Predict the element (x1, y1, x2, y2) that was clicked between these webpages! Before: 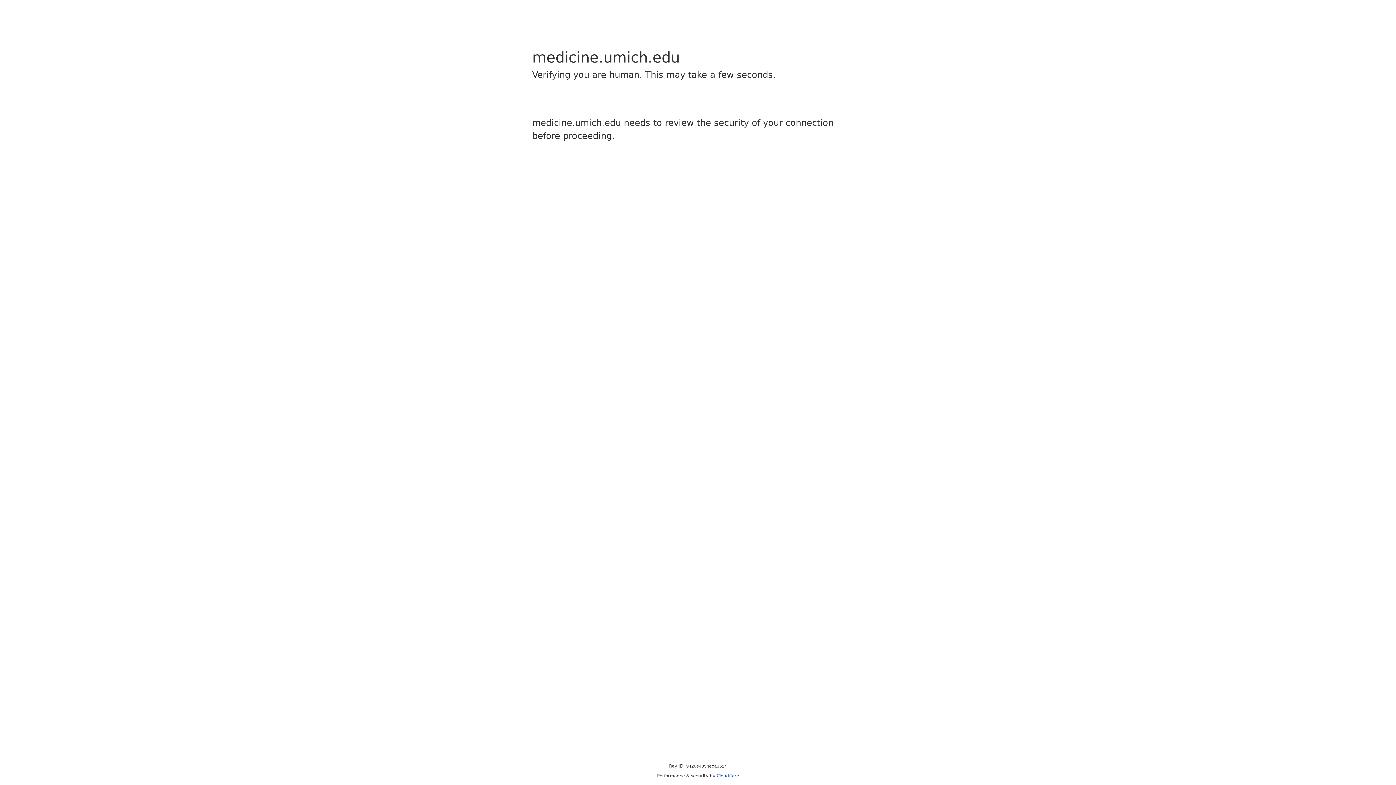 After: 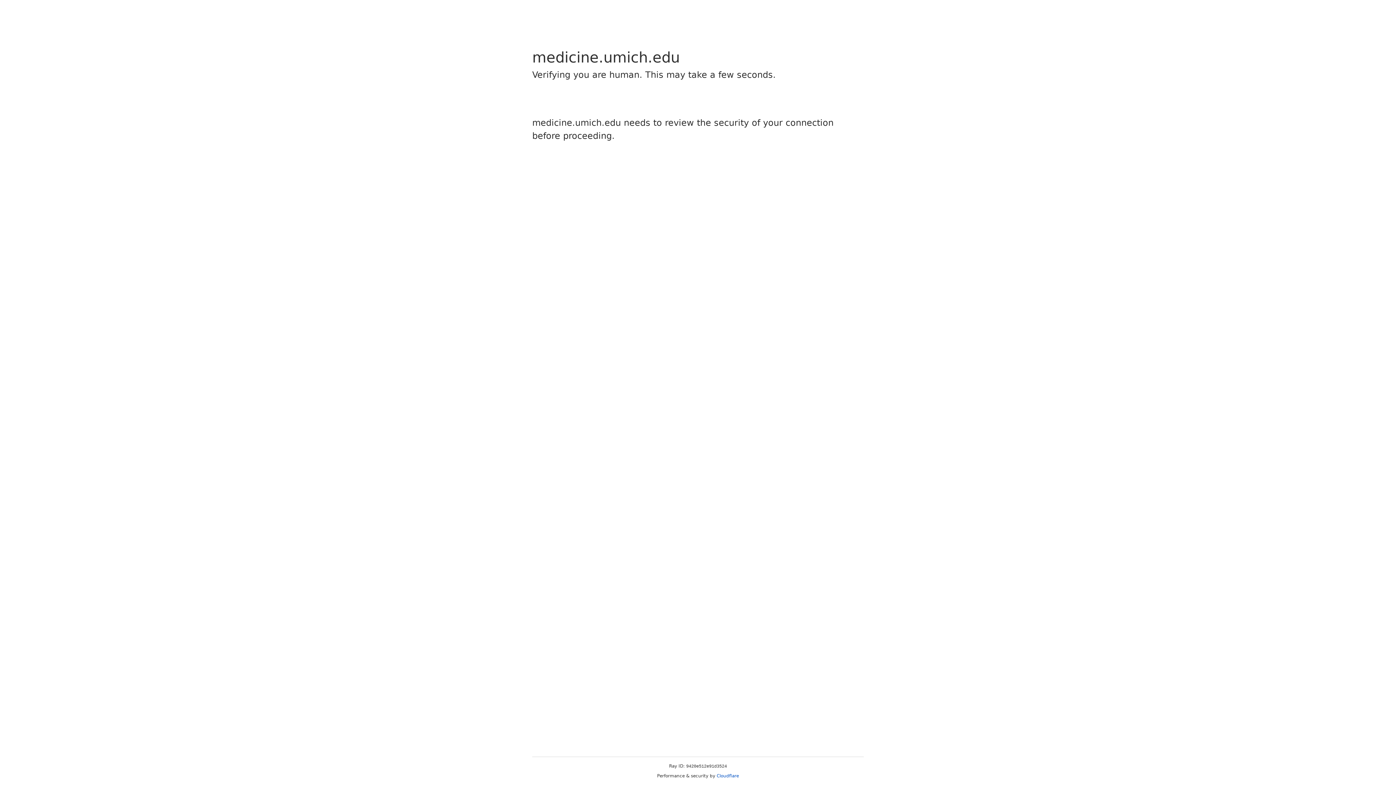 Action: label: Cloudflare bbox: (716, 773, 739, 778)